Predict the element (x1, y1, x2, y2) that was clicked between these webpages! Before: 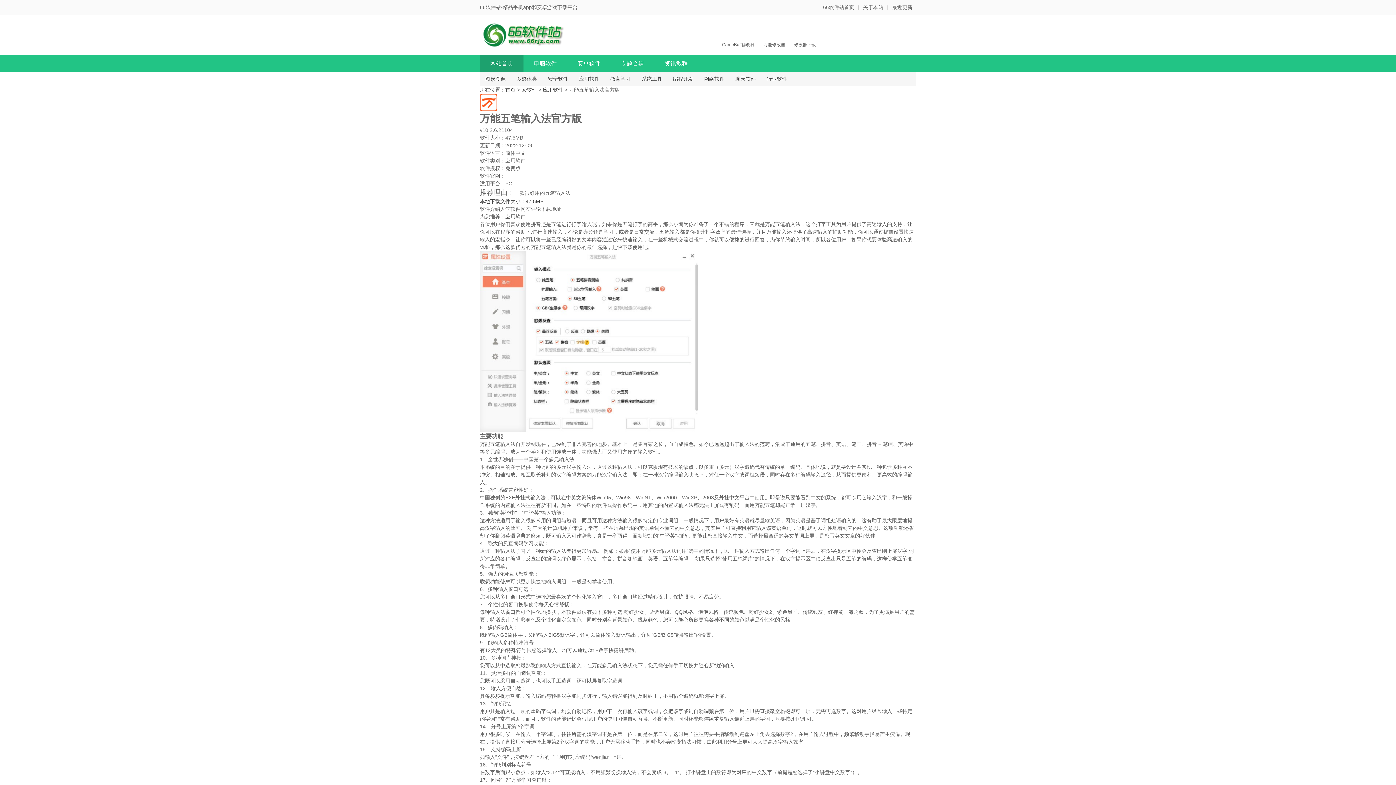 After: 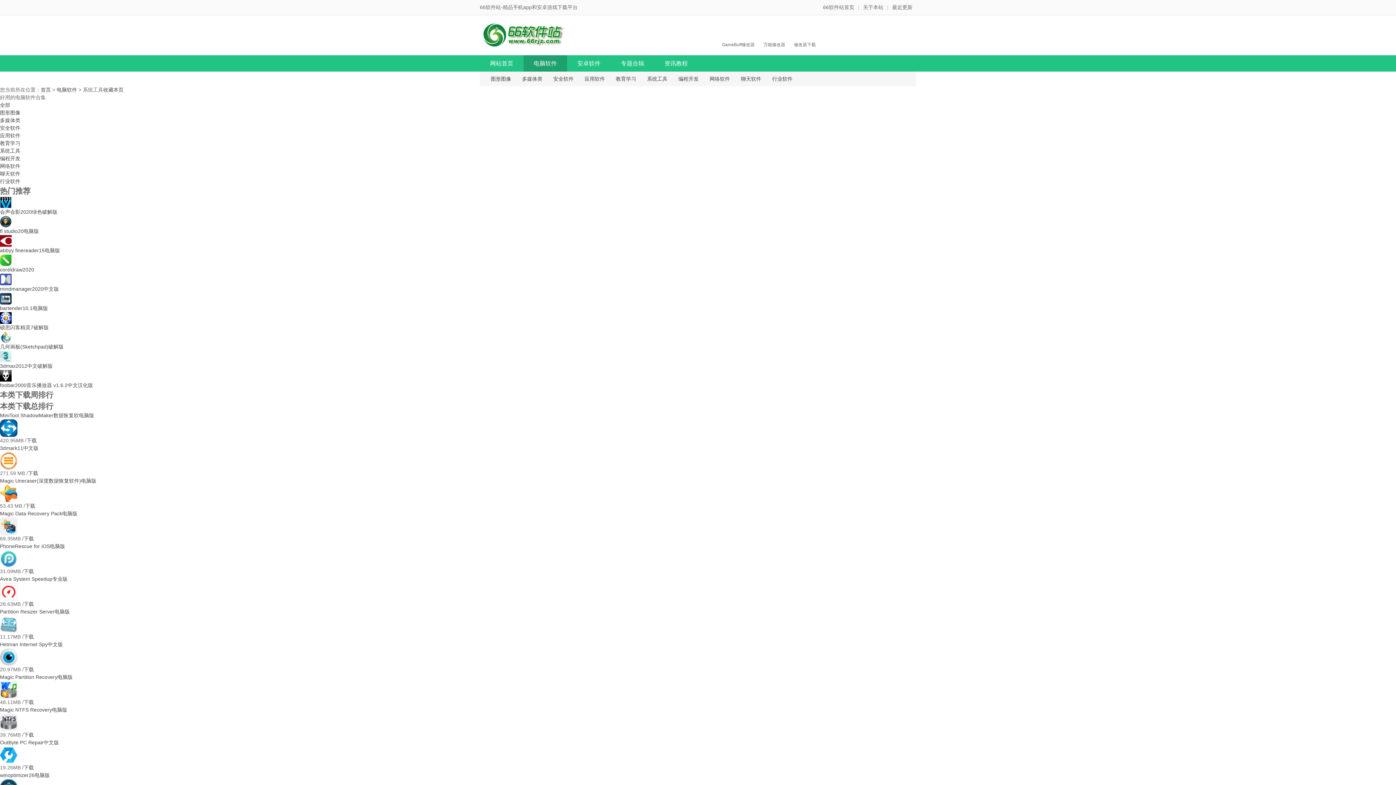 Action: label: 系统工具 bbox: (636, 76, 667, 81)